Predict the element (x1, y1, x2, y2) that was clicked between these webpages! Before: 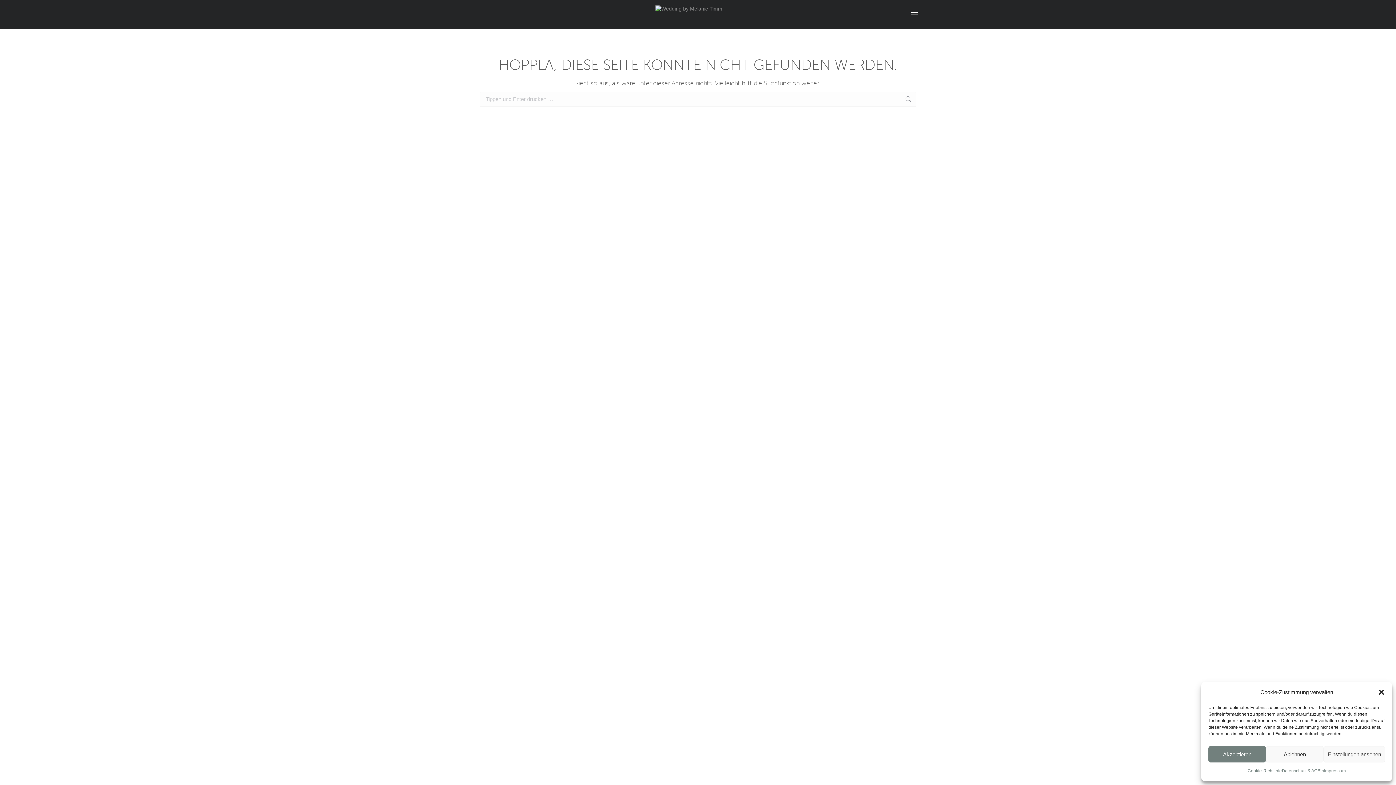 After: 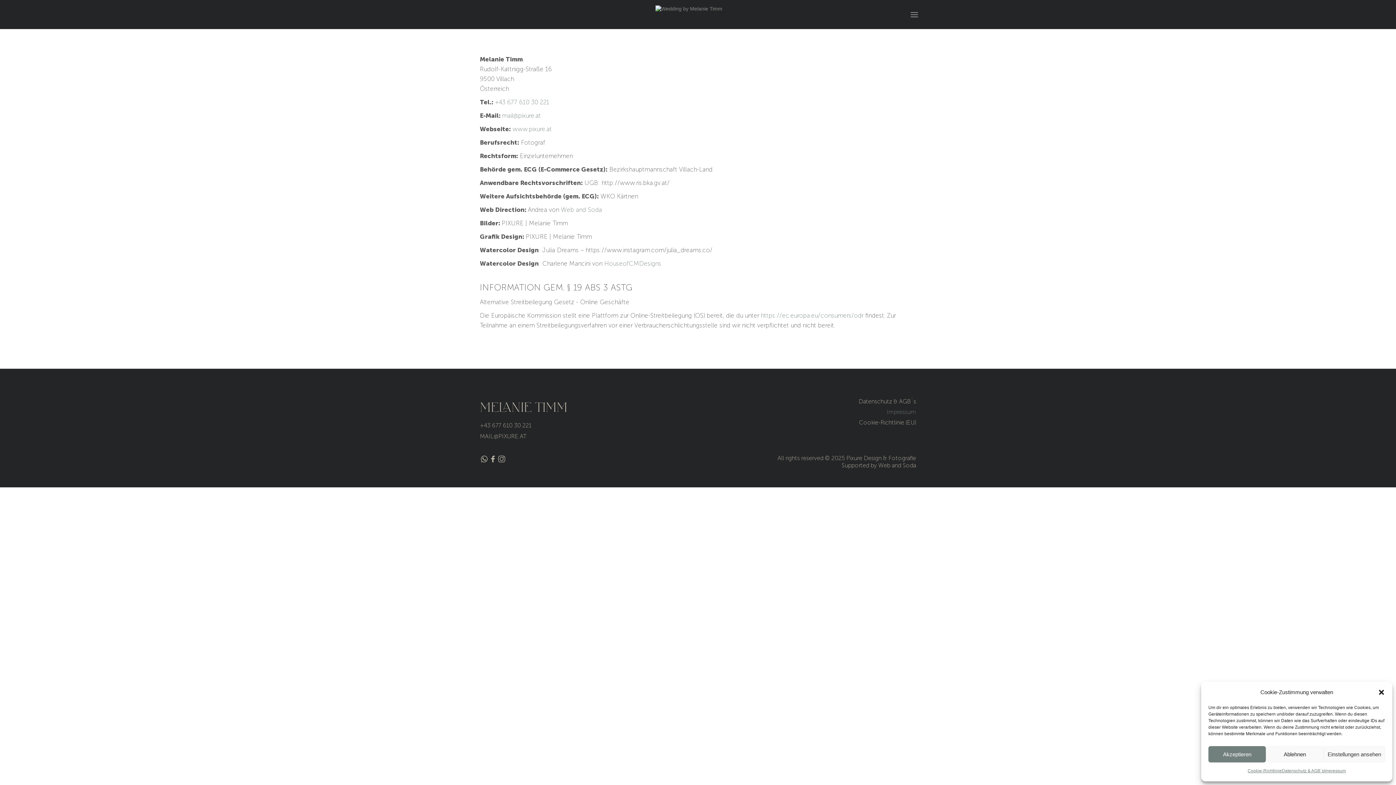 Action: bbox: (1324, 766, 1346, 776) label: Impressum